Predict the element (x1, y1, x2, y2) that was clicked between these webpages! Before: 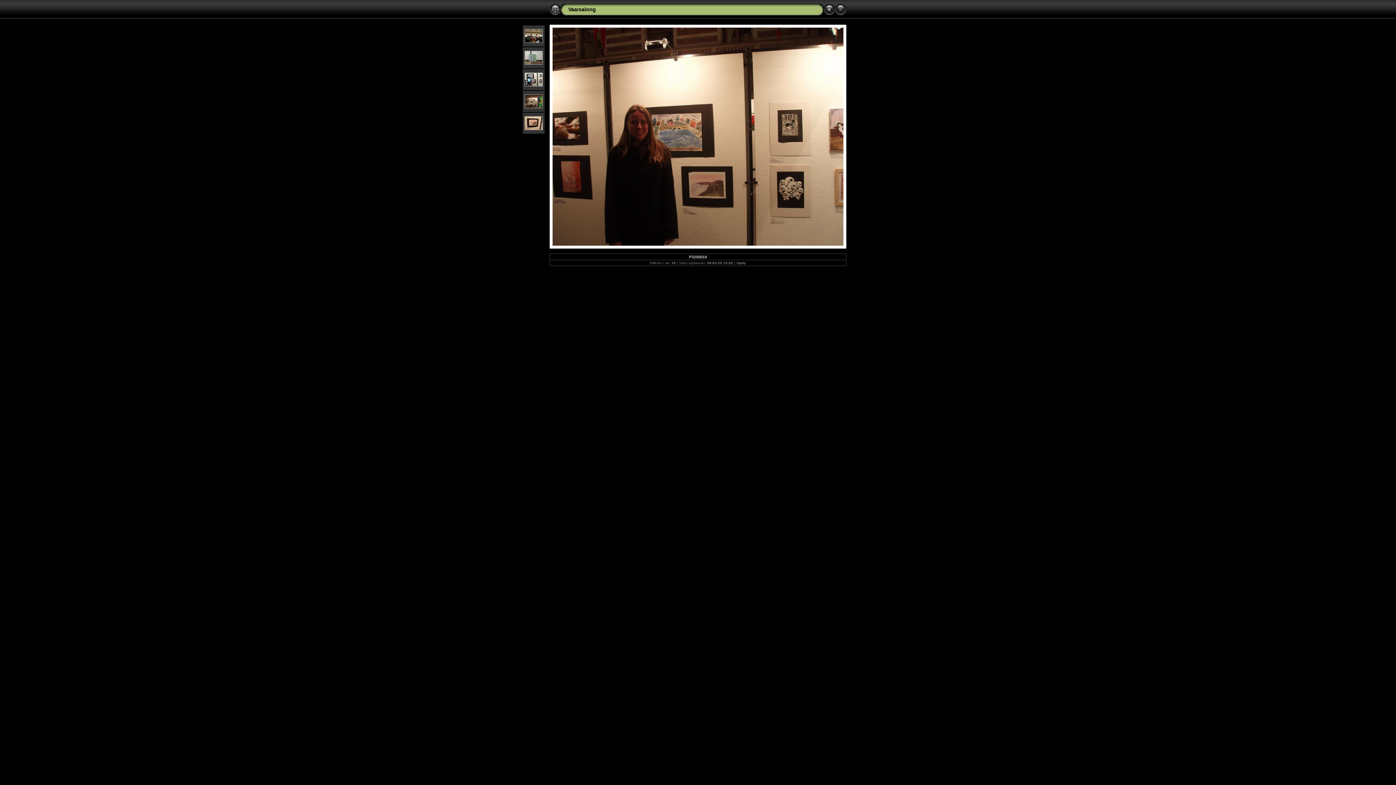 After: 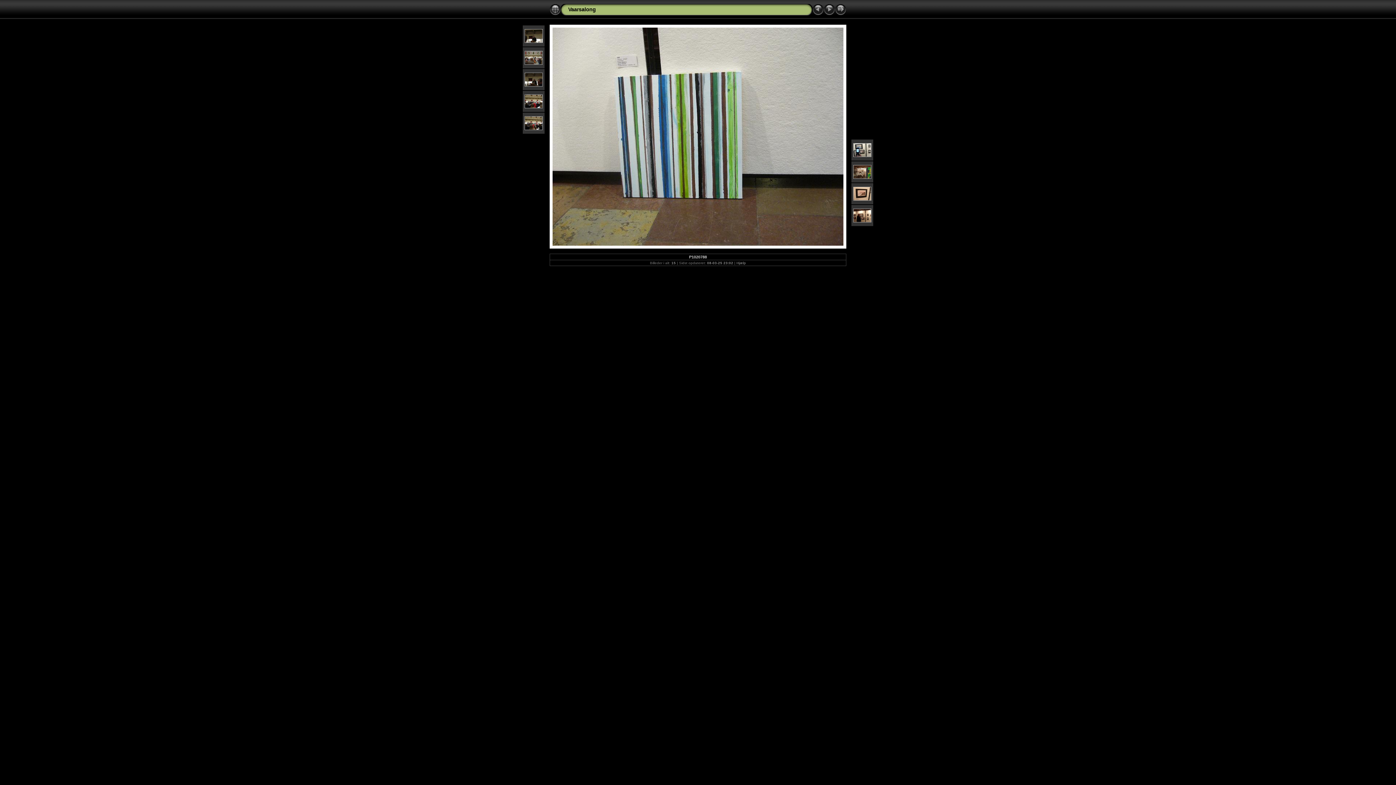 Action: bbox: (524, 60, 542, 65)